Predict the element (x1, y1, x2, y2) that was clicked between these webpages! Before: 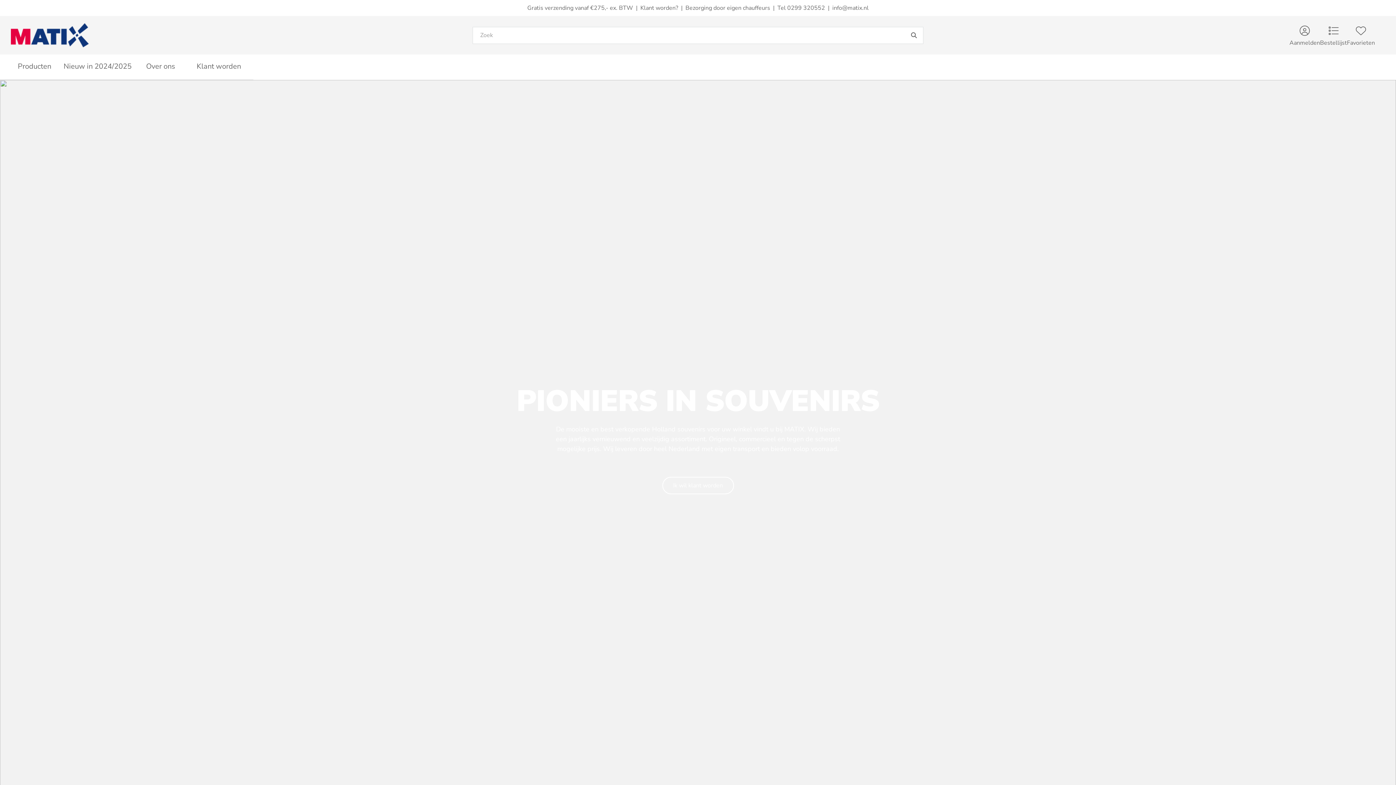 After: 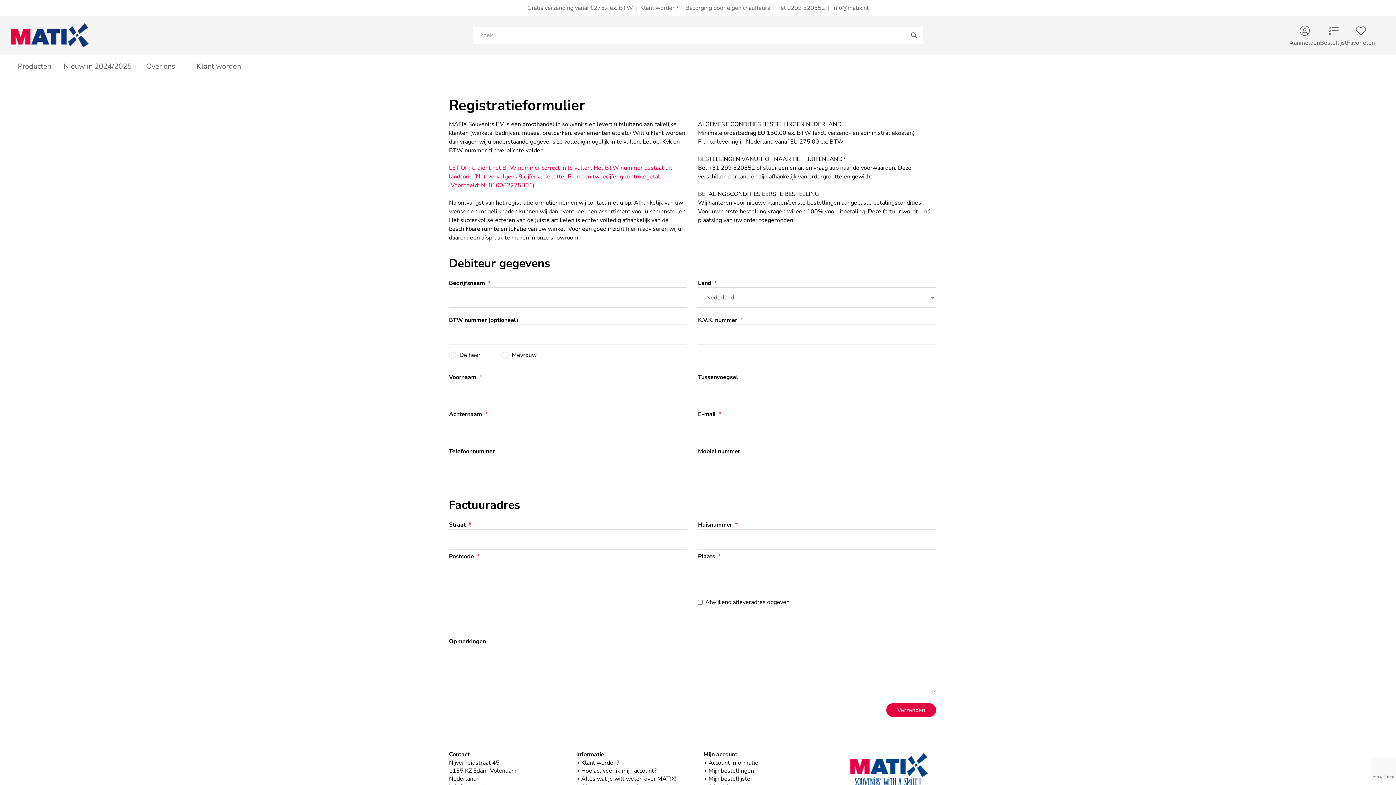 Action: label: Klant worden? bbox: (640, 4, 678, 12)